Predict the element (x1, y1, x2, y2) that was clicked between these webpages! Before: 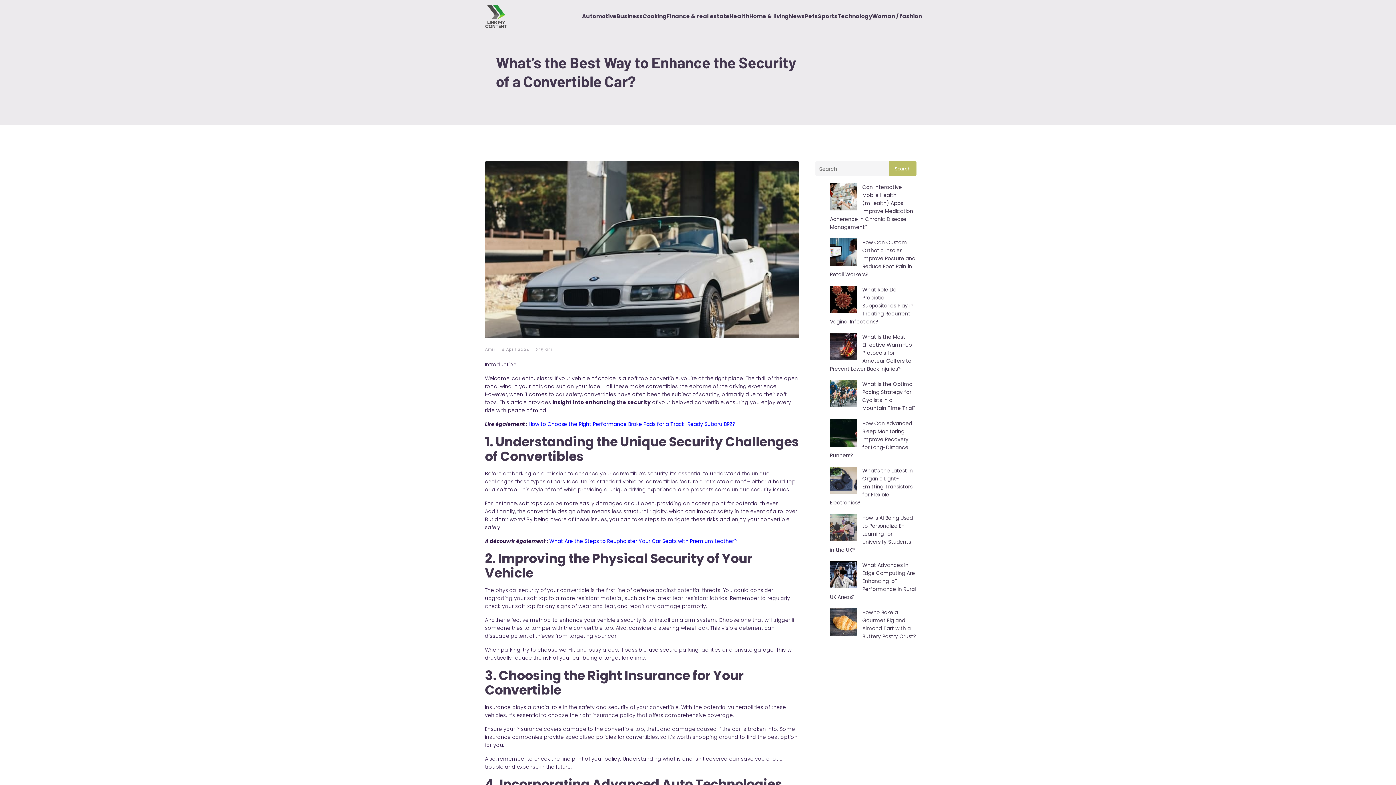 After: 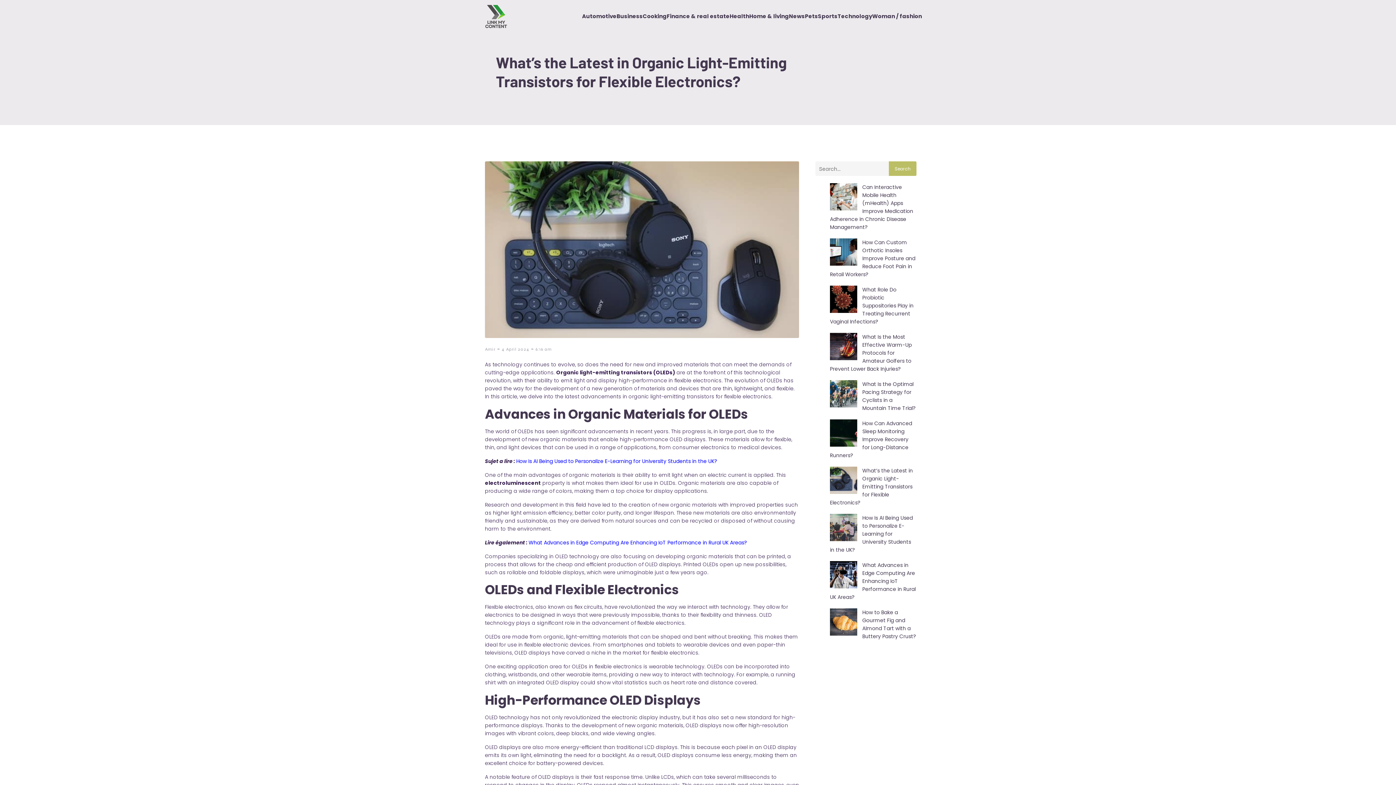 Action: bbox: (830, 466, 857, 496) label: What’s the Latest in Organic Light-Emitting Transistors for Flexible Electronics?